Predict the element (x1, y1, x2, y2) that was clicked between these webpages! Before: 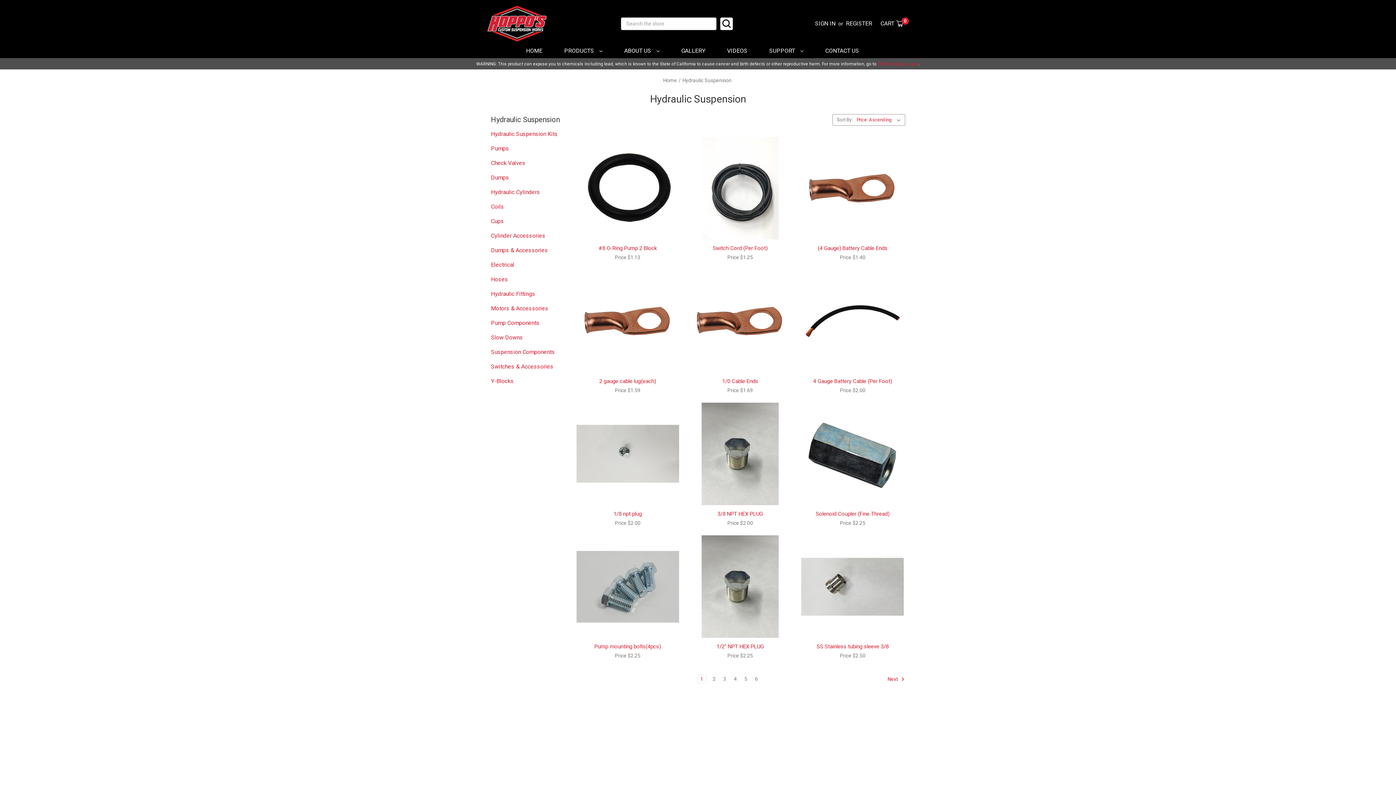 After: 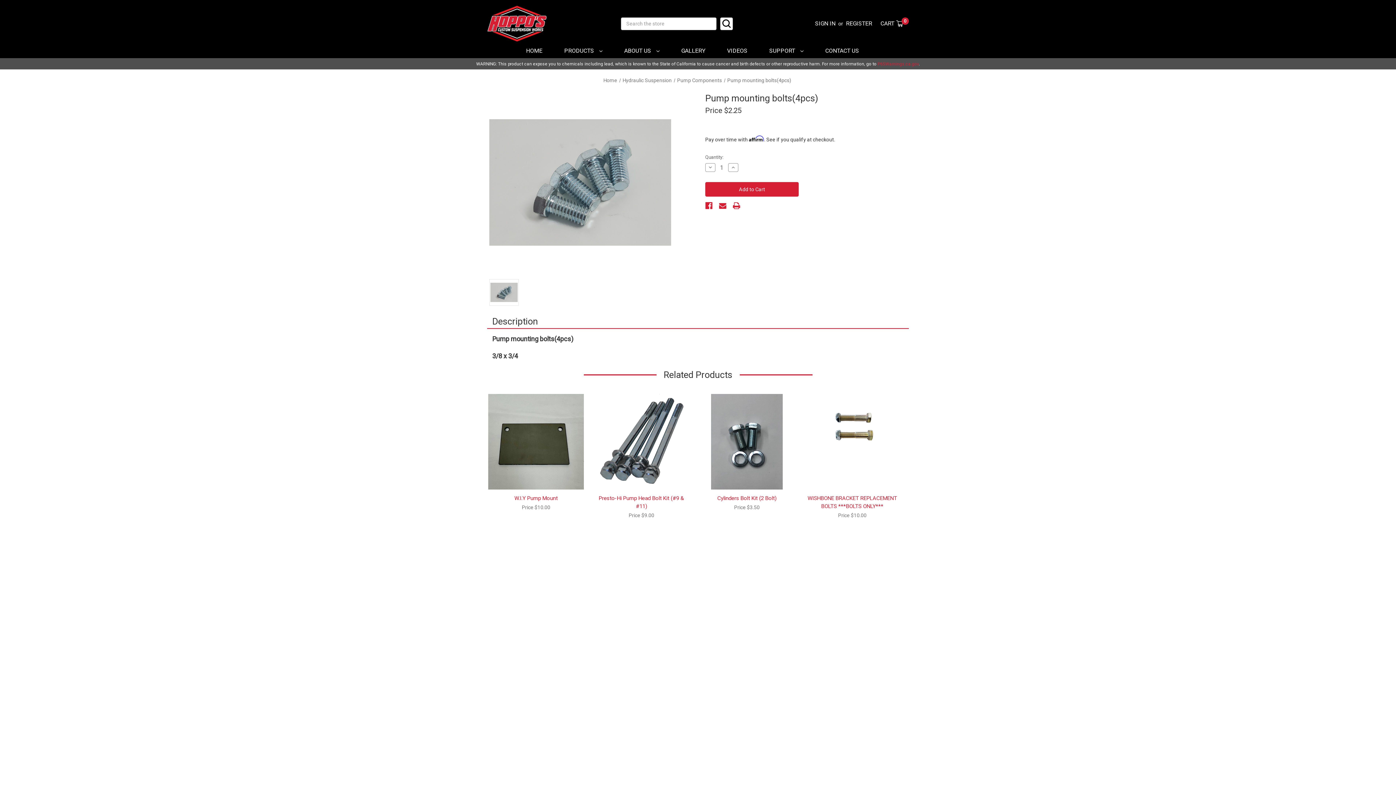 Action: bbox: (575, 643, 680, 651) label: Pump mounting bolts(4pcs), $2.25

